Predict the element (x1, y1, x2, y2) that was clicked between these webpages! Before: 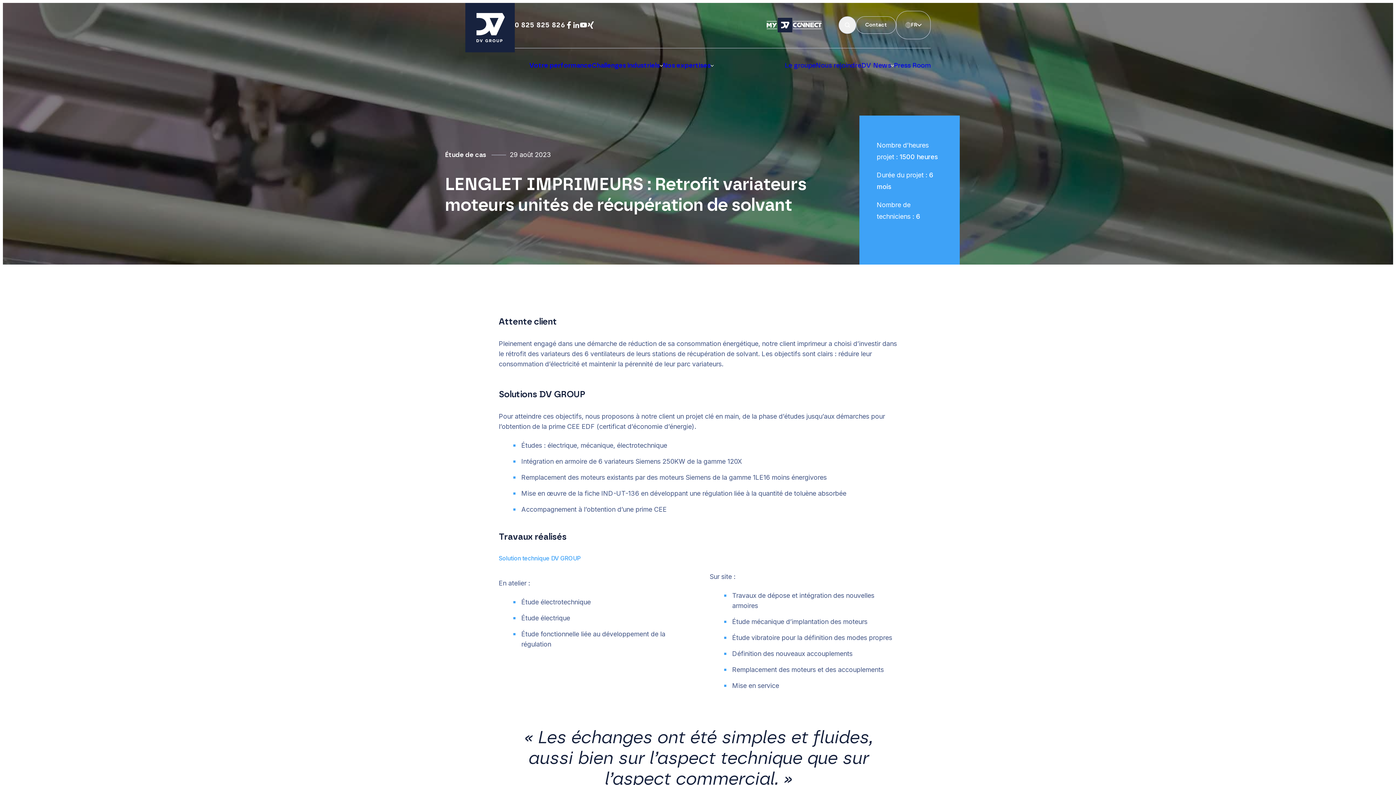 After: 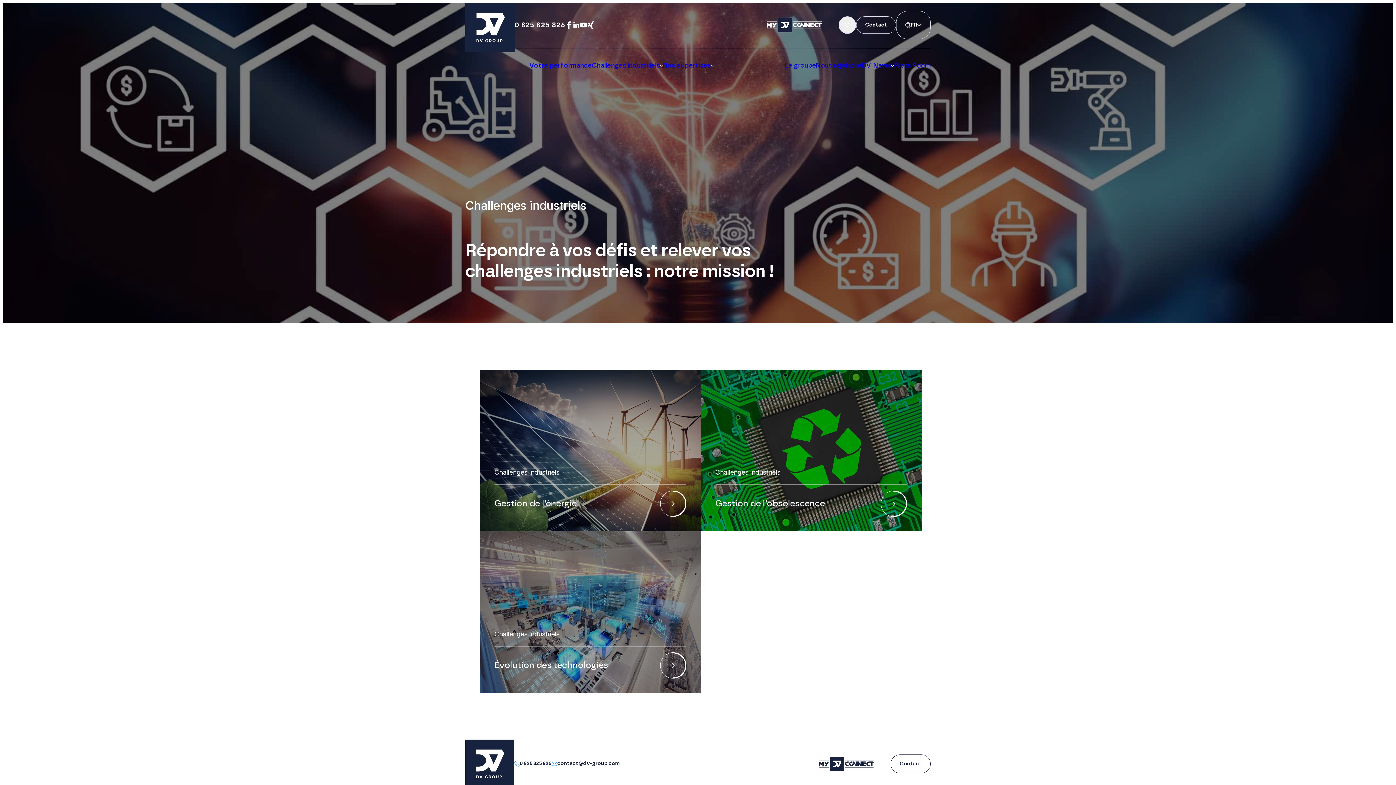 Action: bbox: (592, 60, 662, 70) label: Challenges industriels